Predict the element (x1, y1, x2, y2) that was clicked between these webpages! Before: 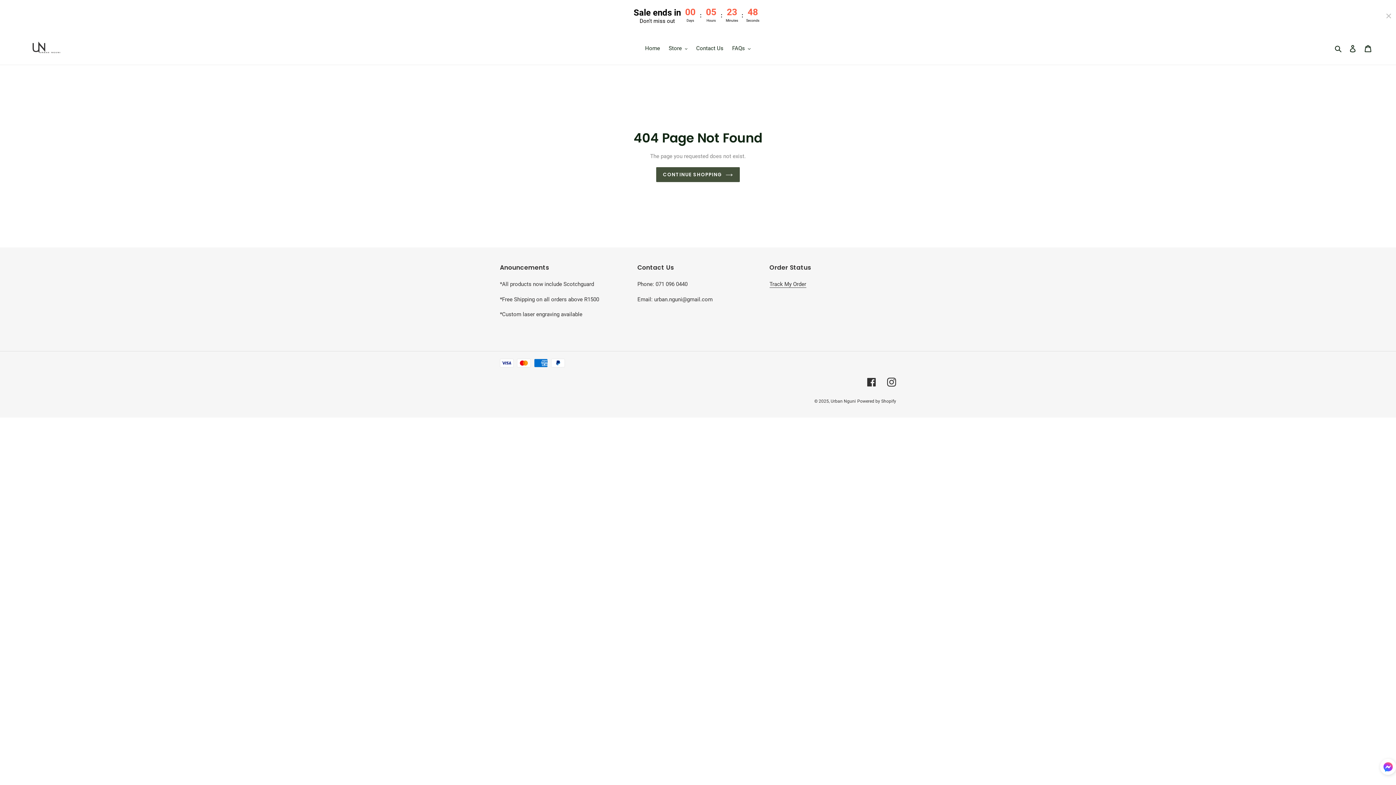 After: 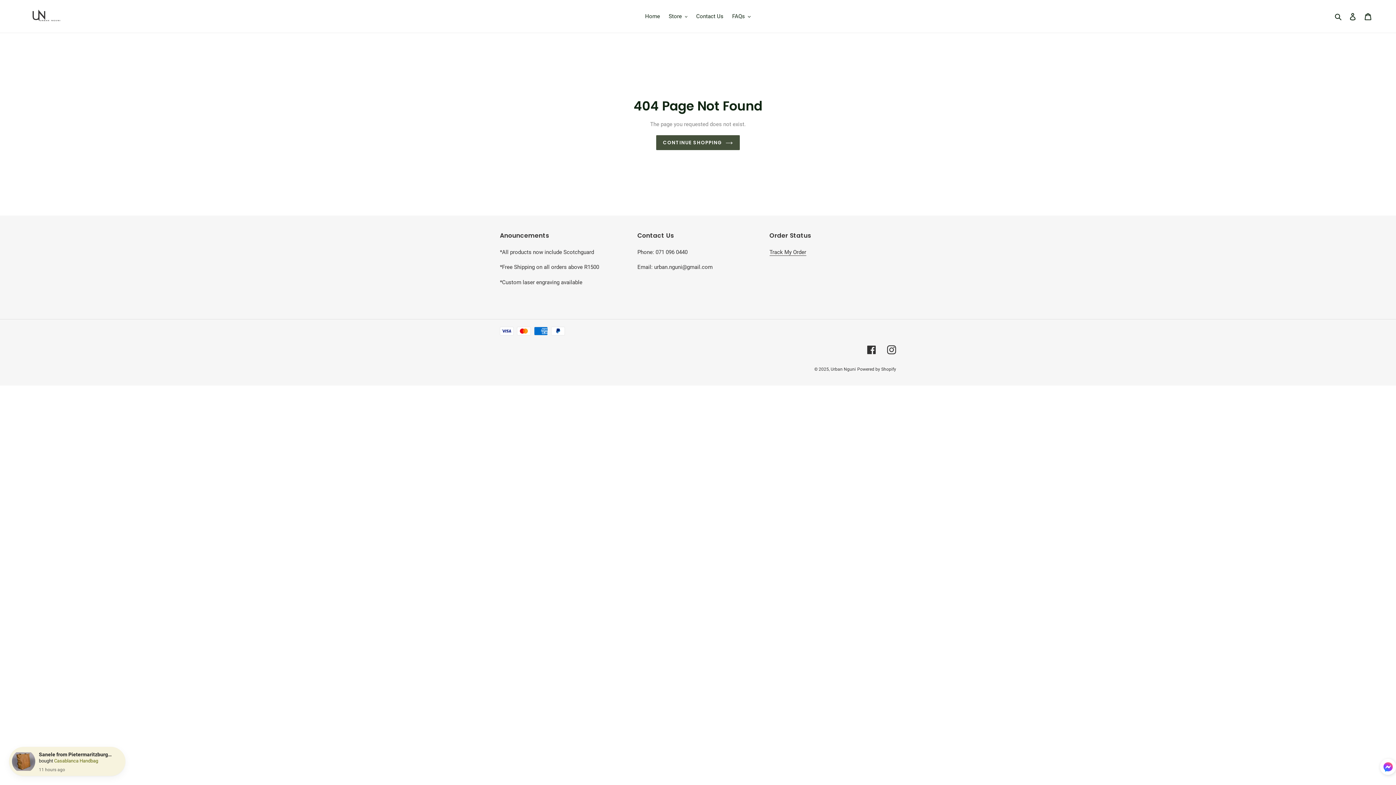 Action: label: Close timer bar bbox: (1386, 13, 1392, 18)